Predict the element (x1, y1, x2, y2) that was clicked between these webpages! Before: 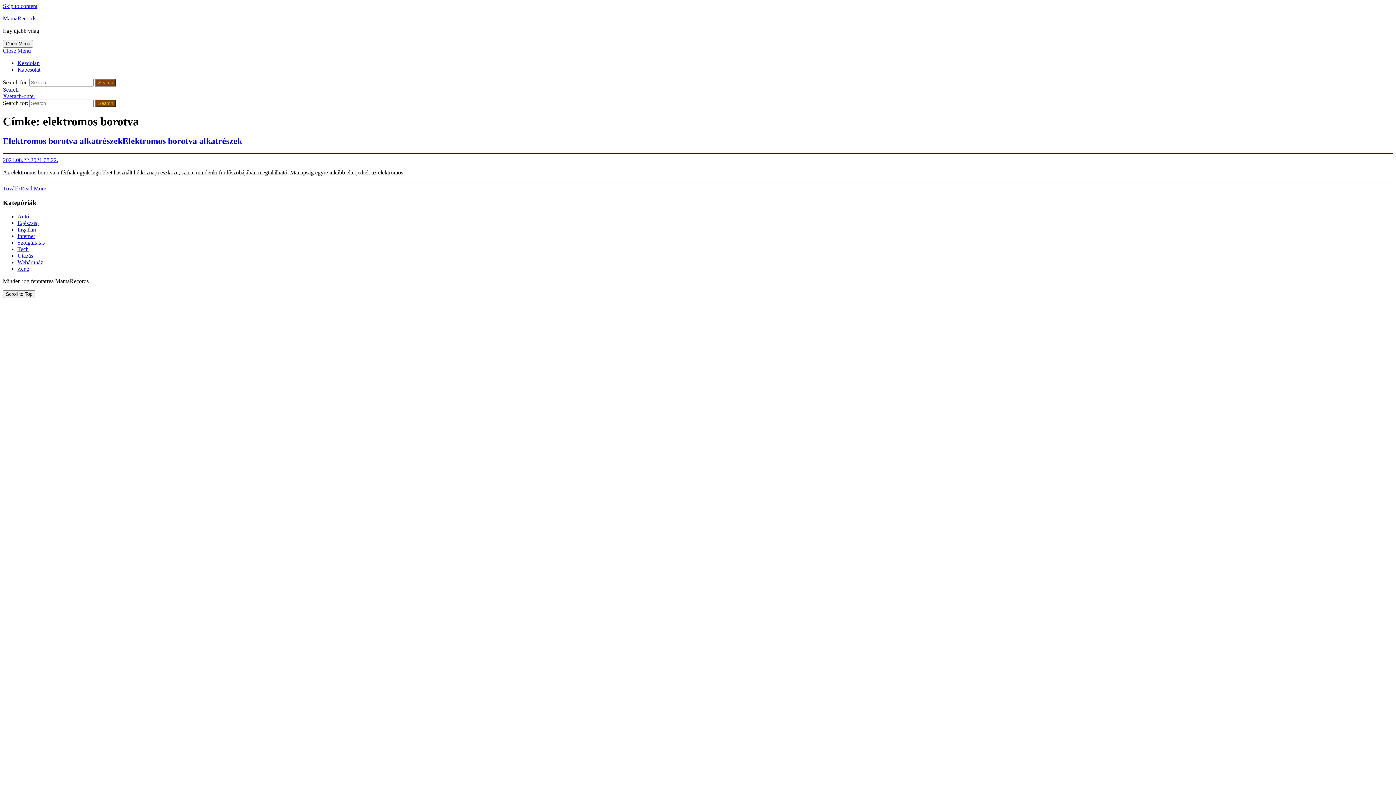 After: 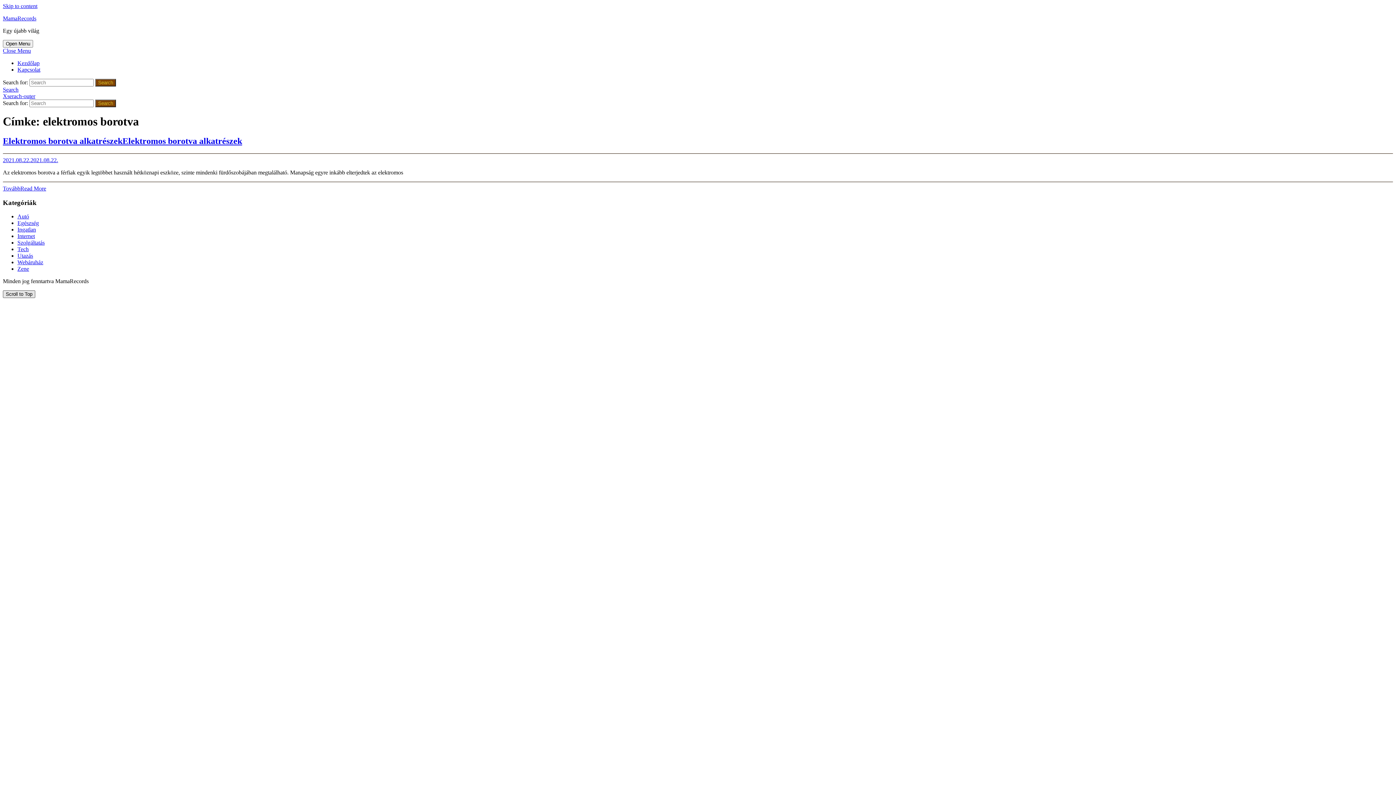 Action: label: Scroll to Top bbox: (2, 290, 35, 298)